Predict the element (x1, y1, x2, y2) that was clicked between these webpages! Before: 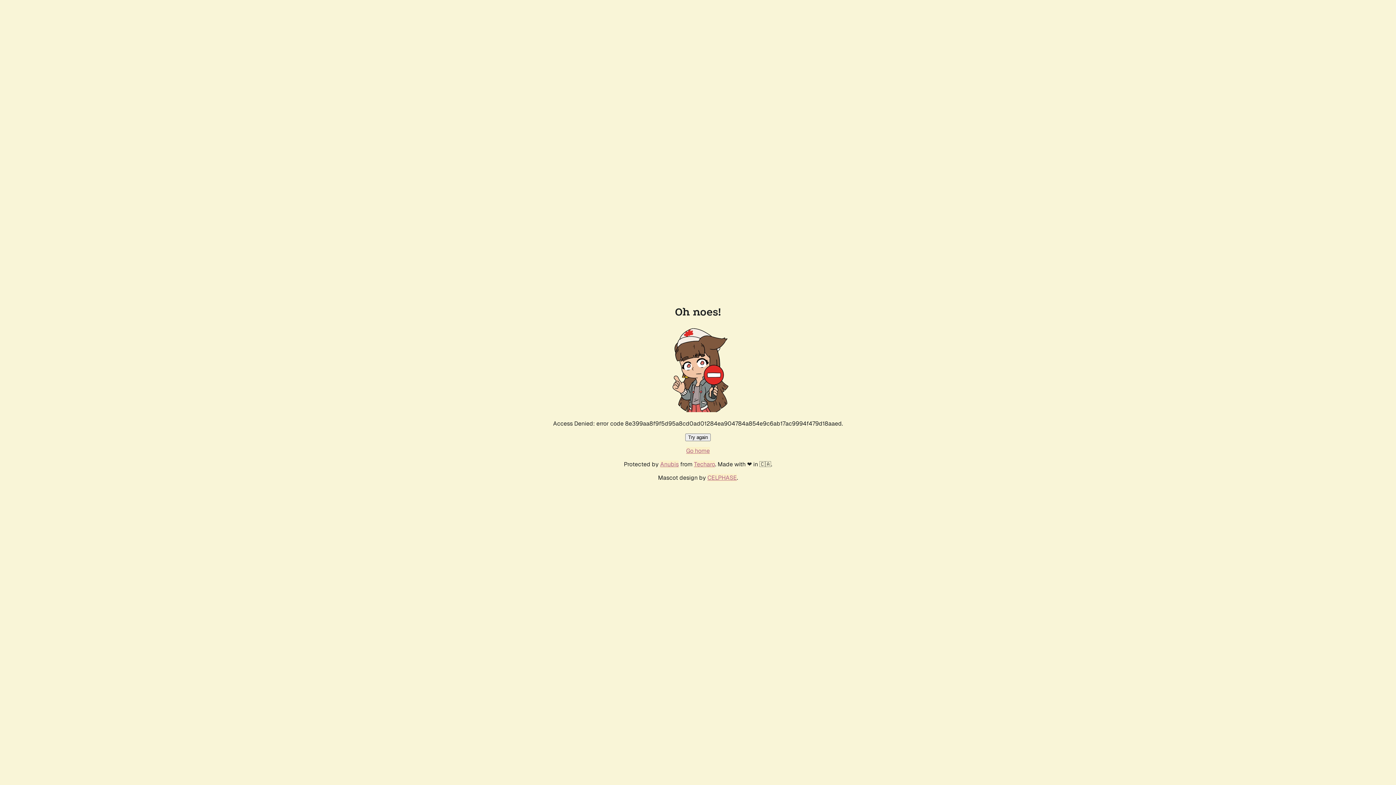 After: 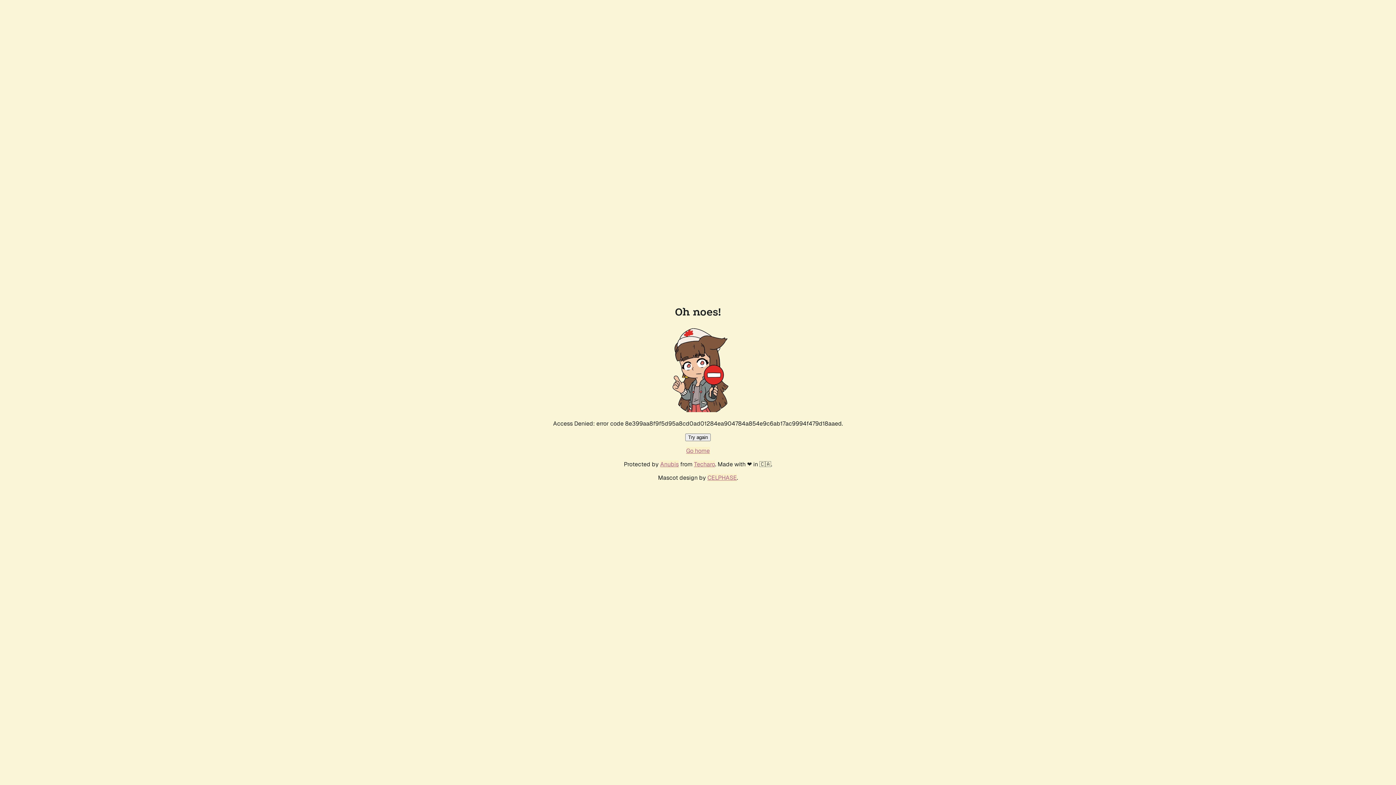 Action: bbox: (686, 447, 710, 454) label: Go home